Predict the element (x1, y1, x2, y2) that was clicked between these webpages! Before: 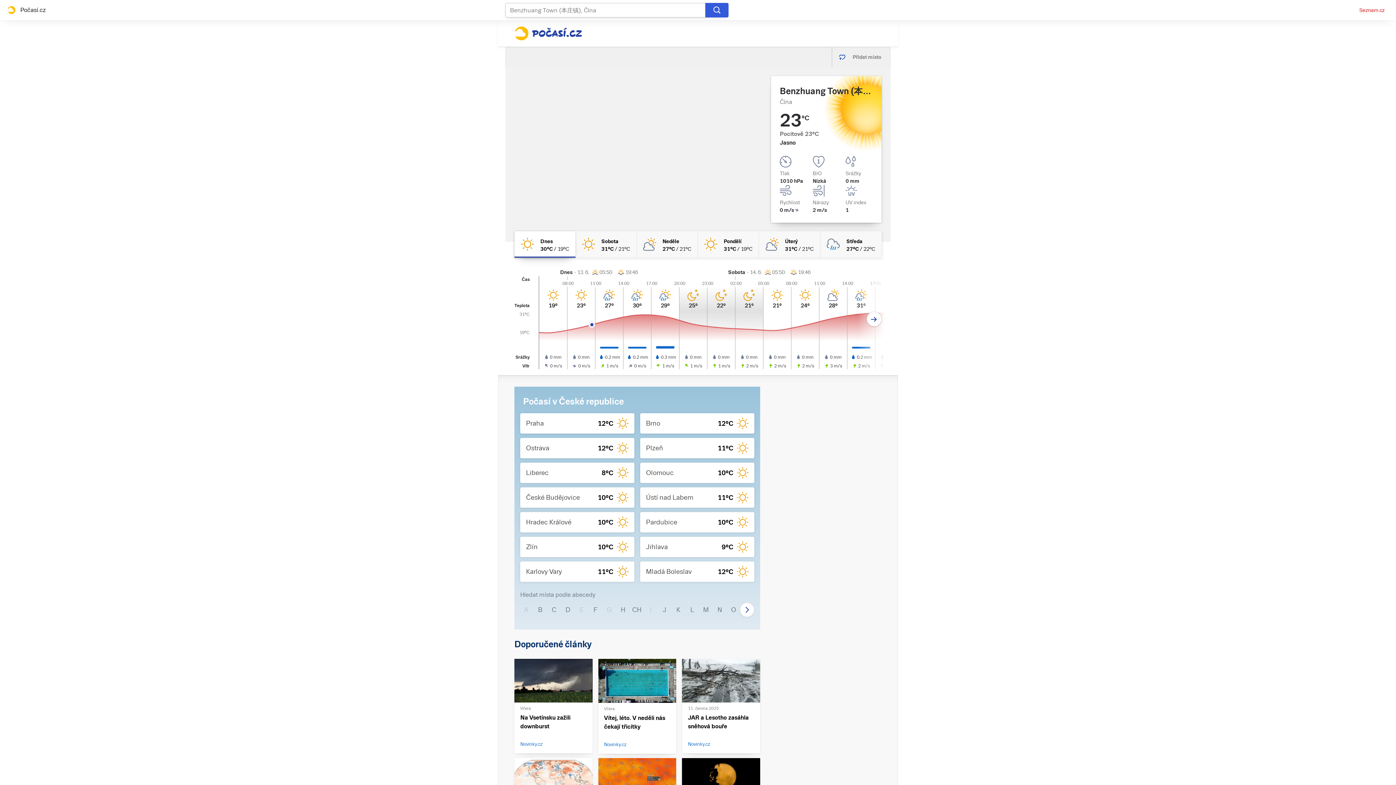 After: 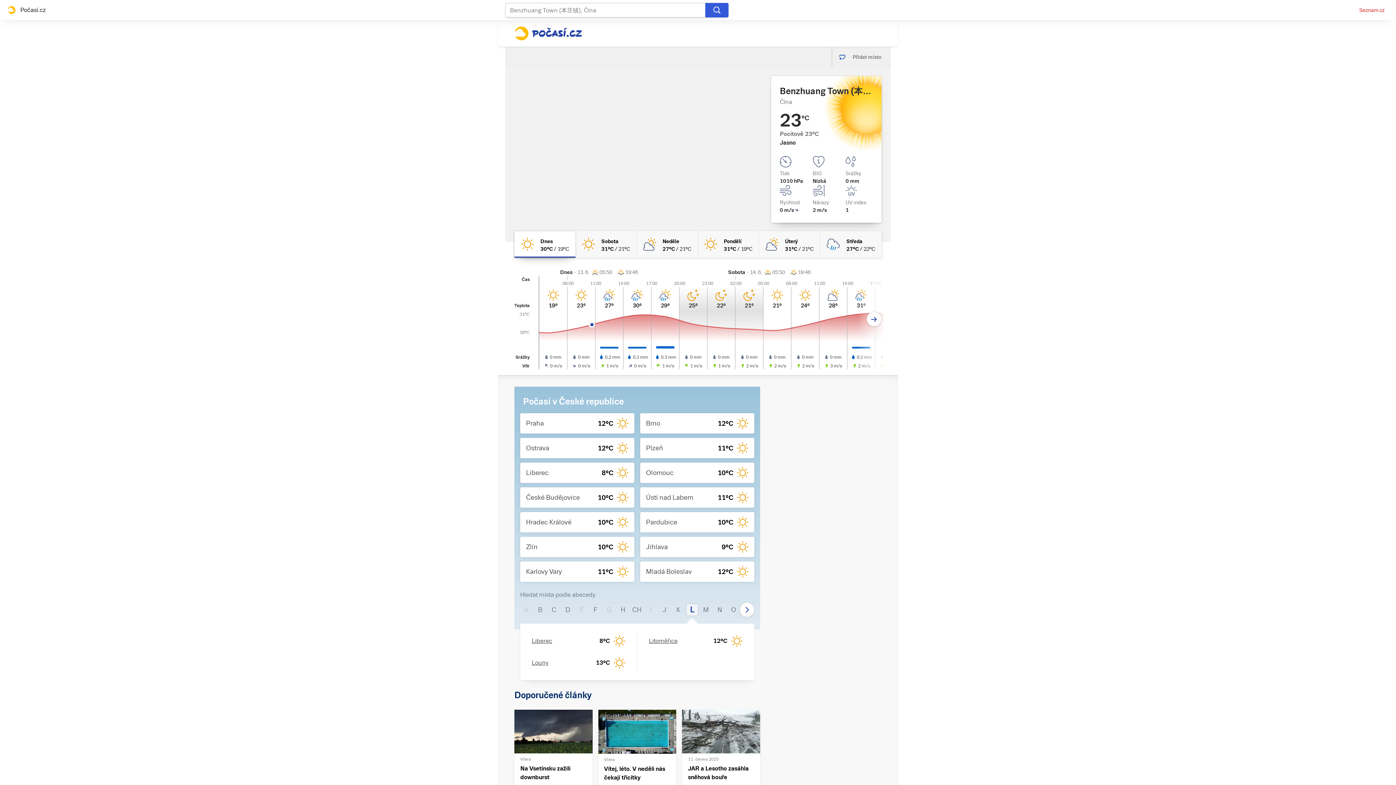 Action: bbox: (686, 604, 698, 616) label: L